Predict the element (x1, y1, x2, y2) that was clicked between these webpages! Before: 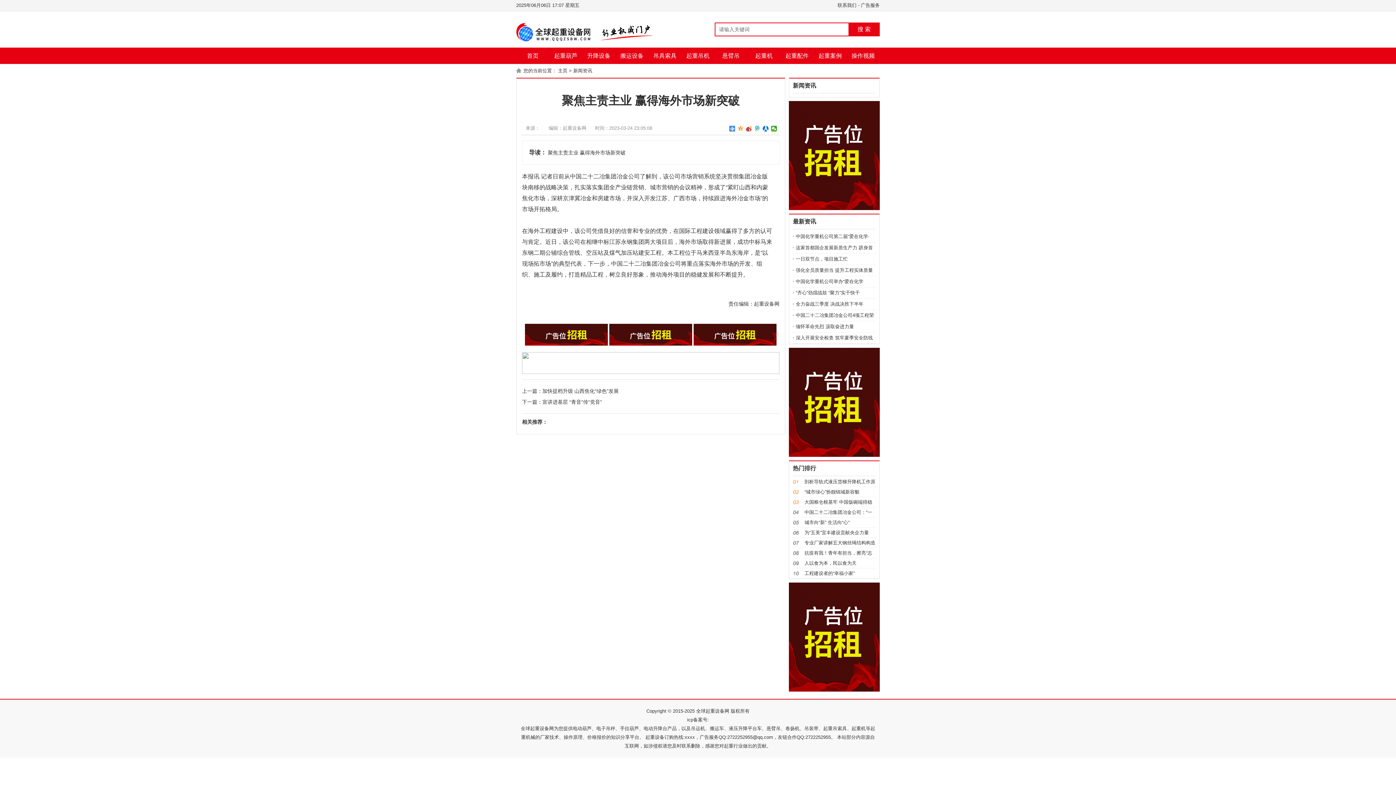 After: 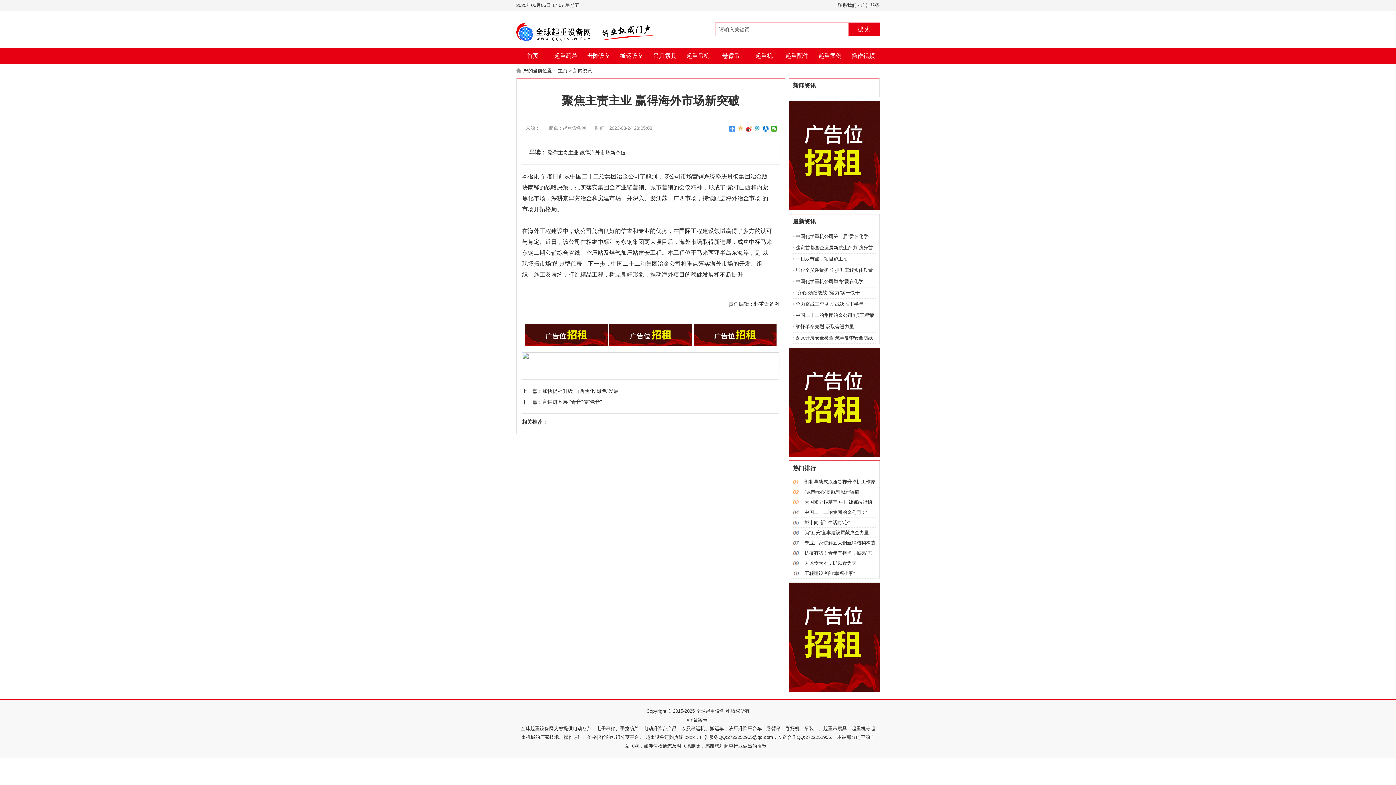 Action: bbox: (737, 125, 744, 131)